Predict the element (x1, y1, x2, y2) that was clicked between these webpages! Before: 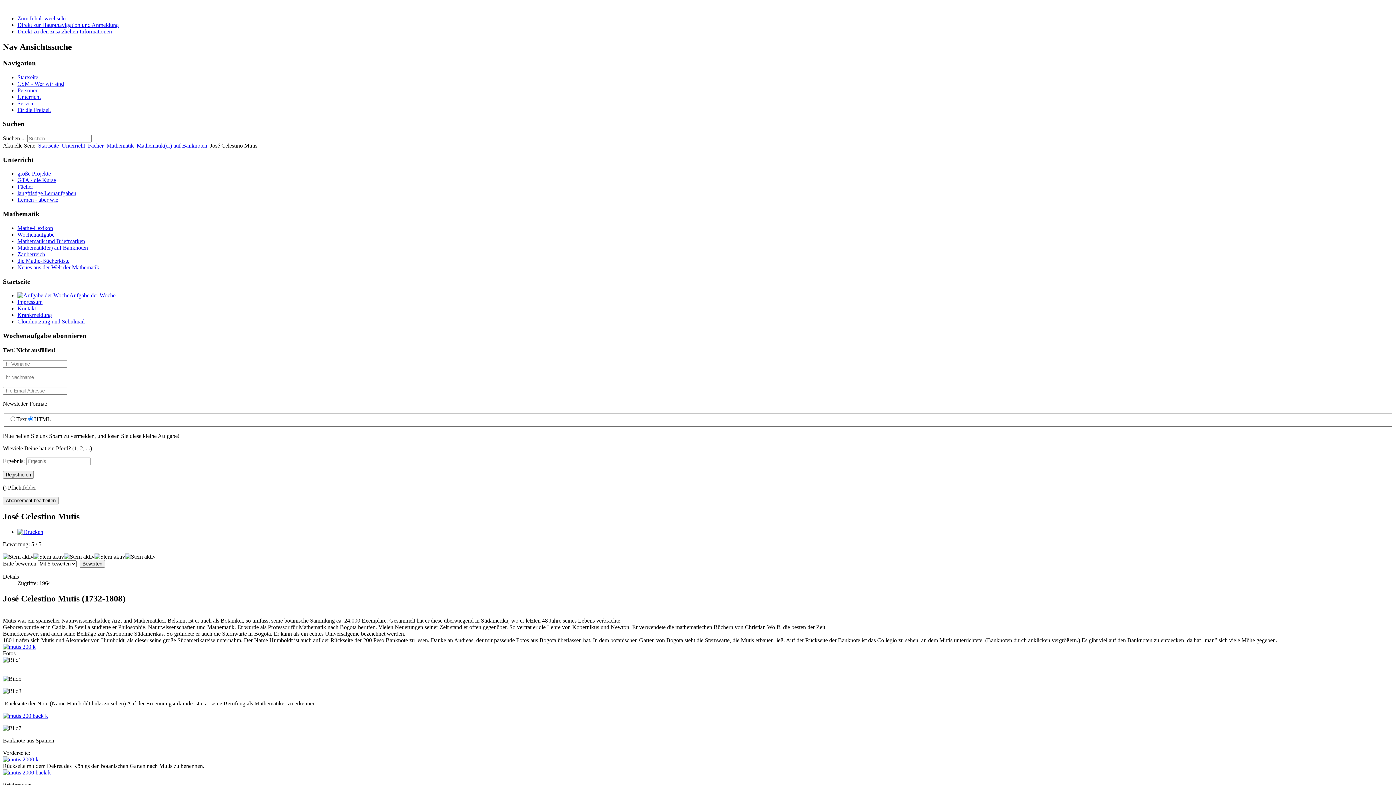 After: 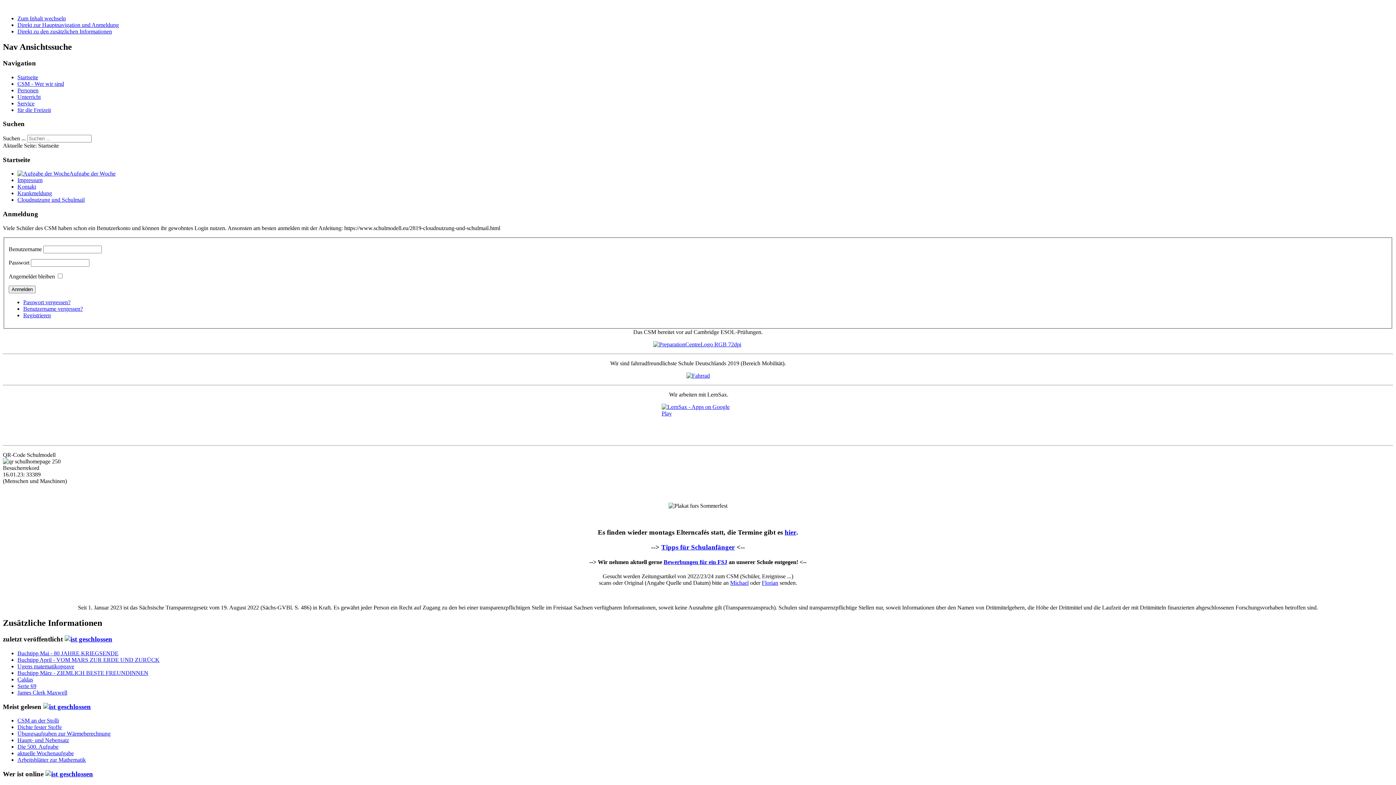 Action: bbox: (17, 74, 38, 80) label: Startseite